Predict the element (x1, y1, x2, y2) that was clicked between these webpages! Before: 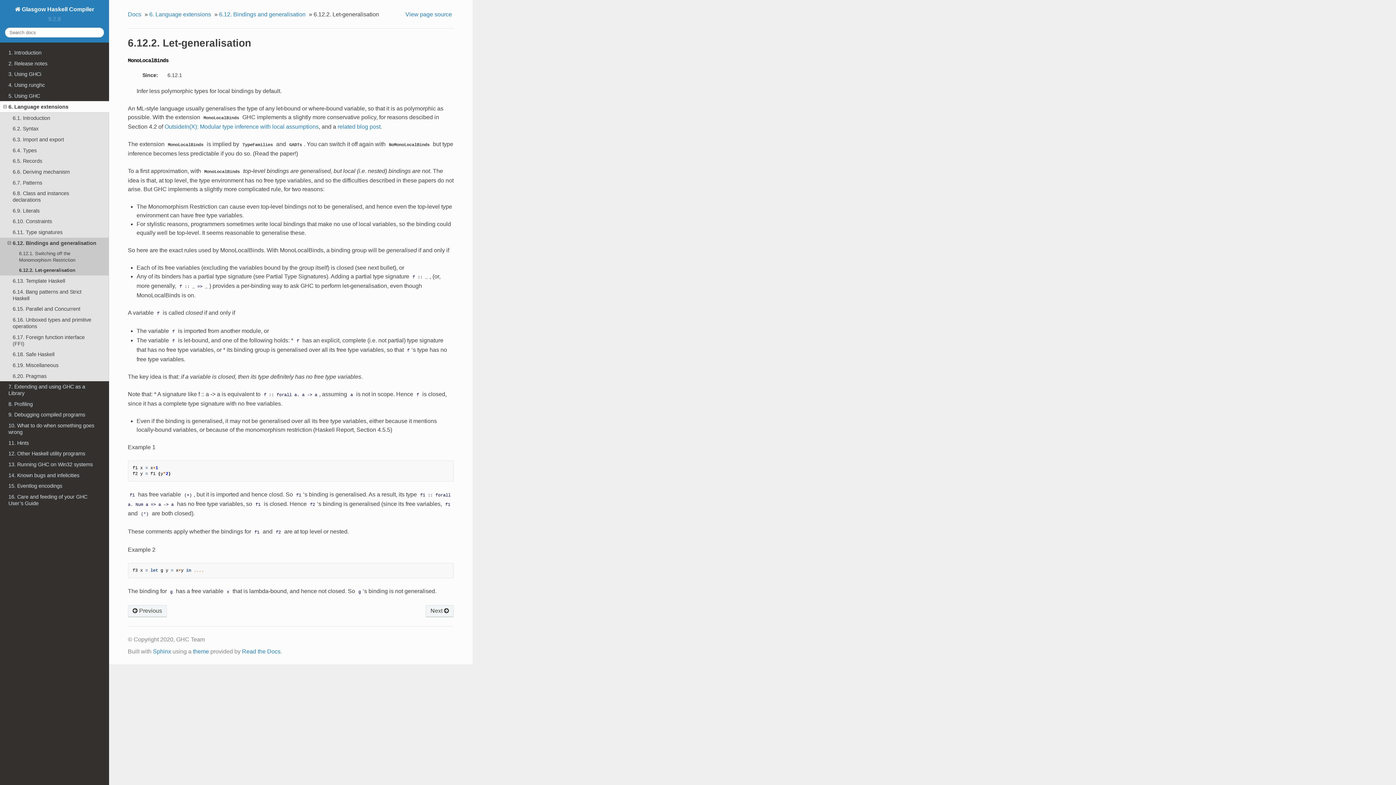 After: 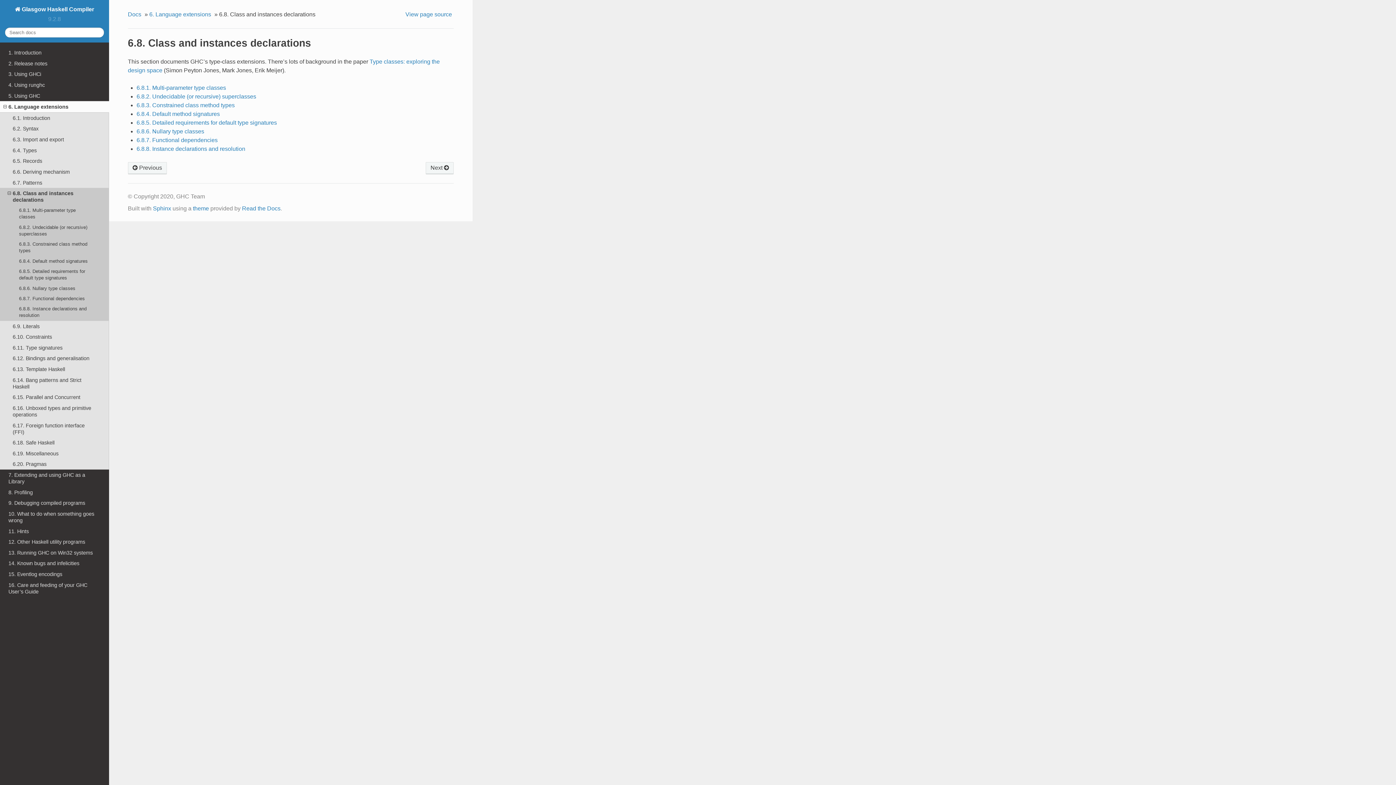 Action: bbox: (0, 188, 109, 205) label: 6.8. Class and instances declarations